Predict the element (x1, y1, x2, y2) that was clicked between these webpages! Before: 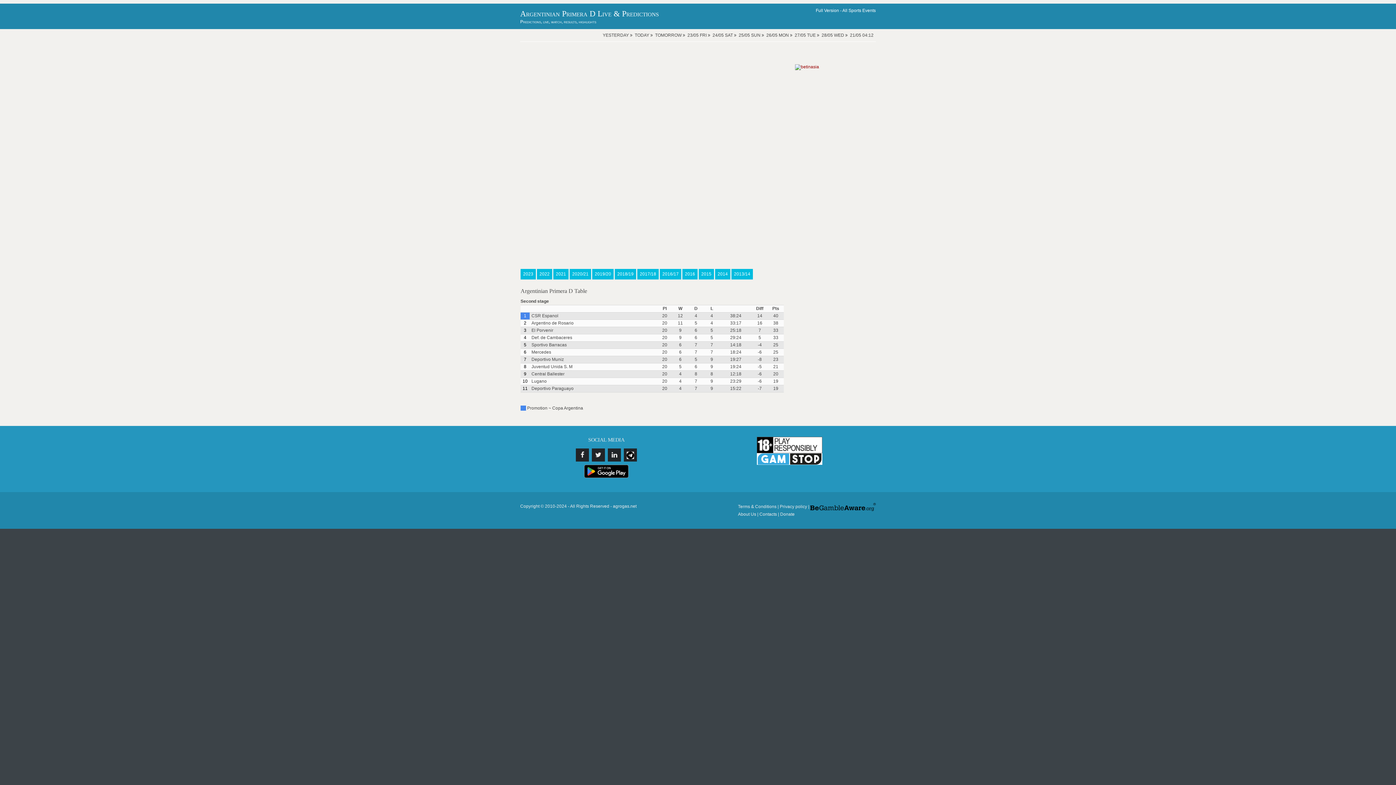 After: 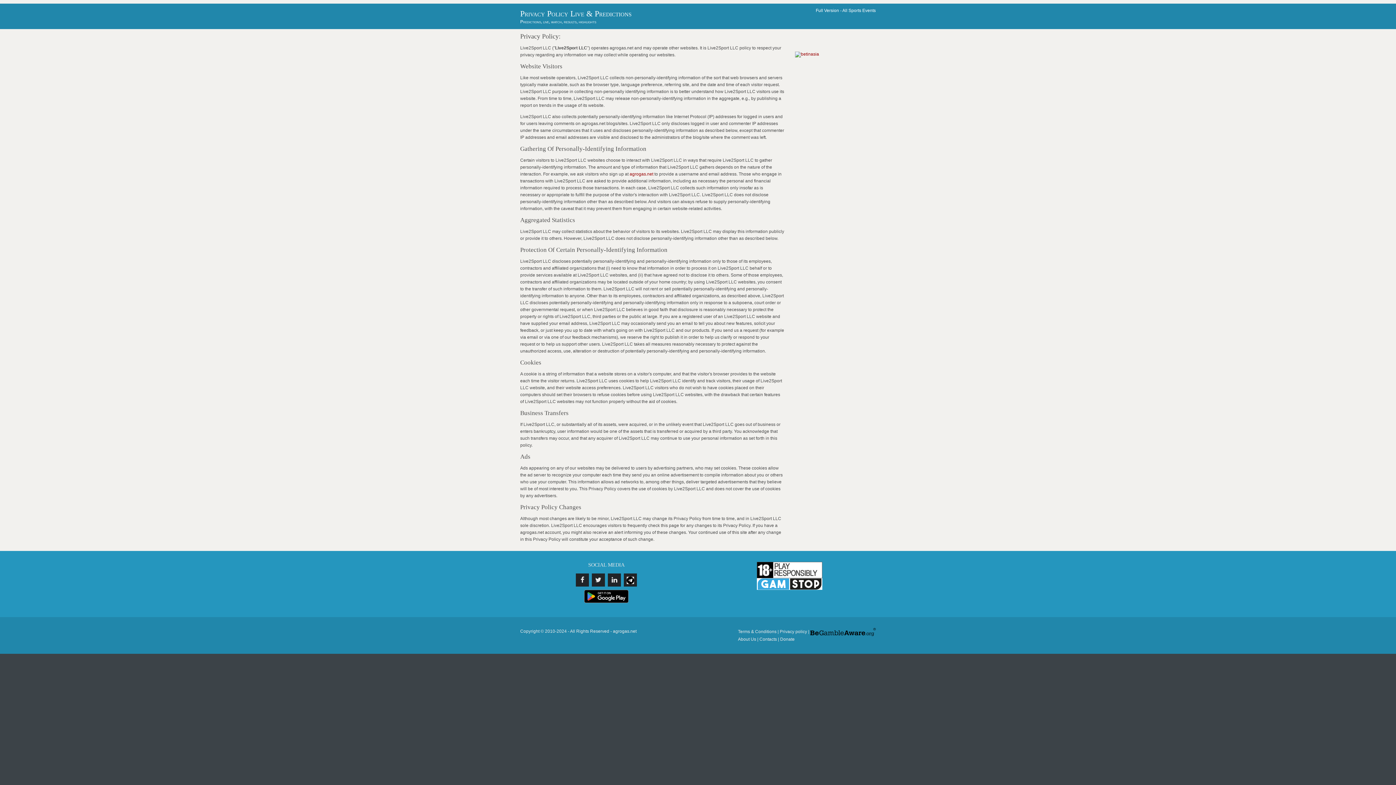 Action: bbox: (780, 504, 807, 509) label: Privacy policy